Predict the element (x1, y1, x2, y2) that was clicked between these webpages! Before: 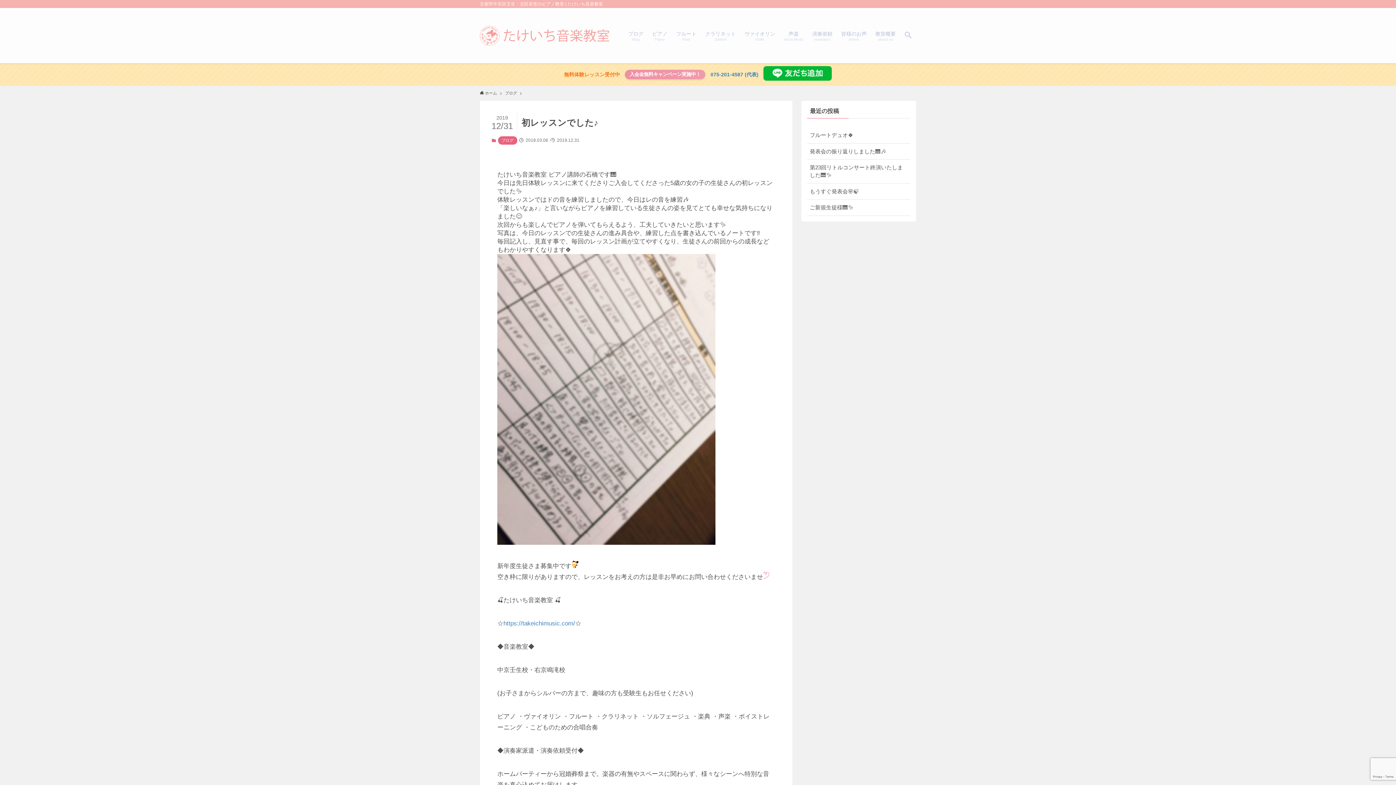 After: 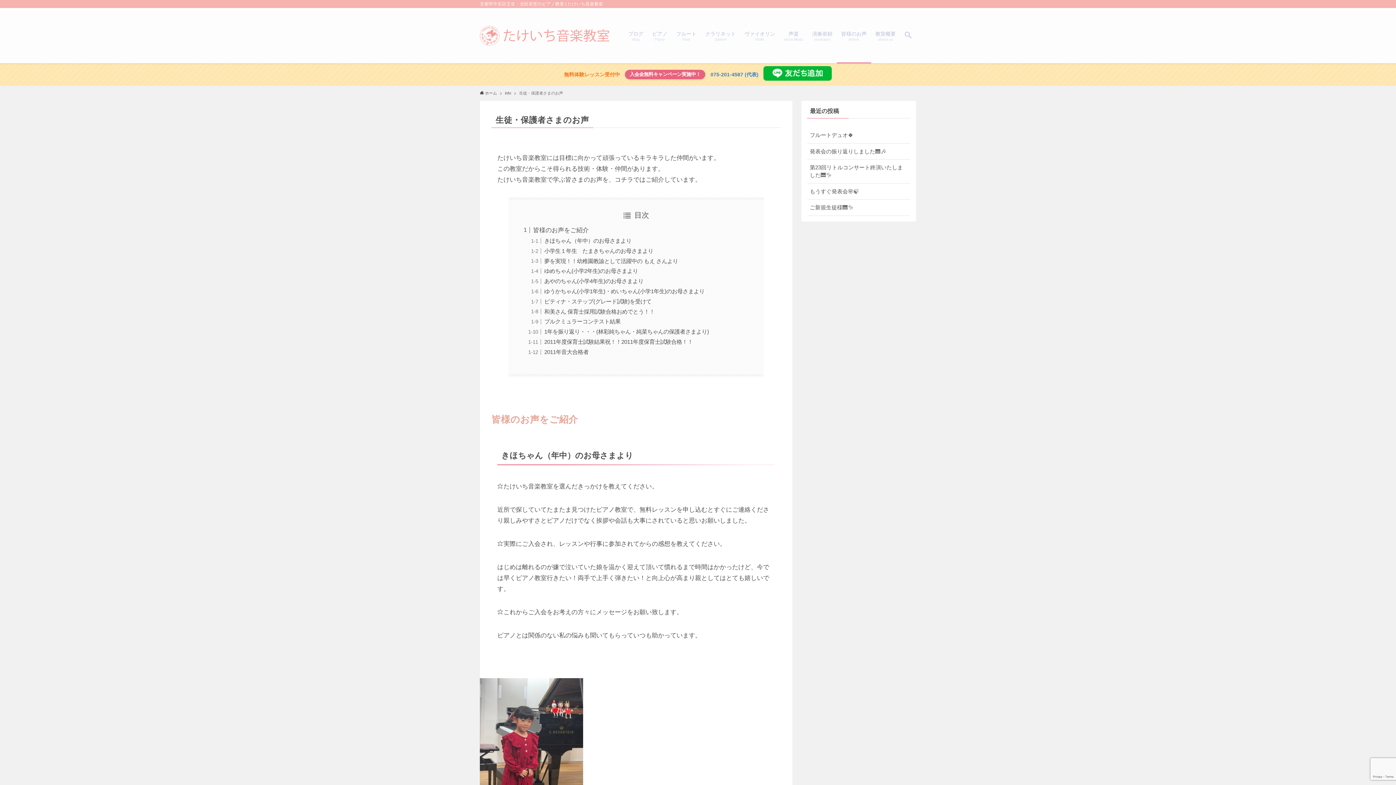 Action: bbox: (837, 8, 871, 63) label: 皆様のお声
letters